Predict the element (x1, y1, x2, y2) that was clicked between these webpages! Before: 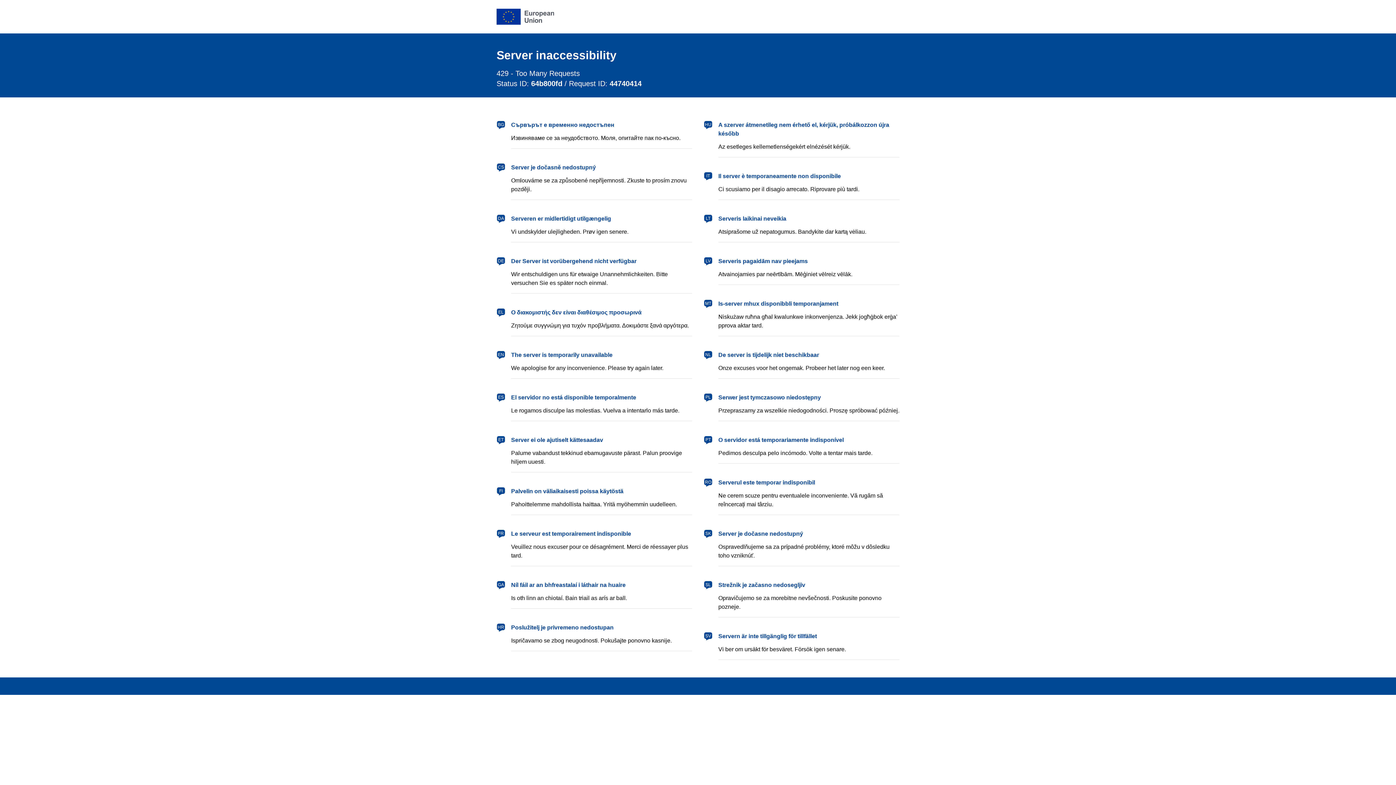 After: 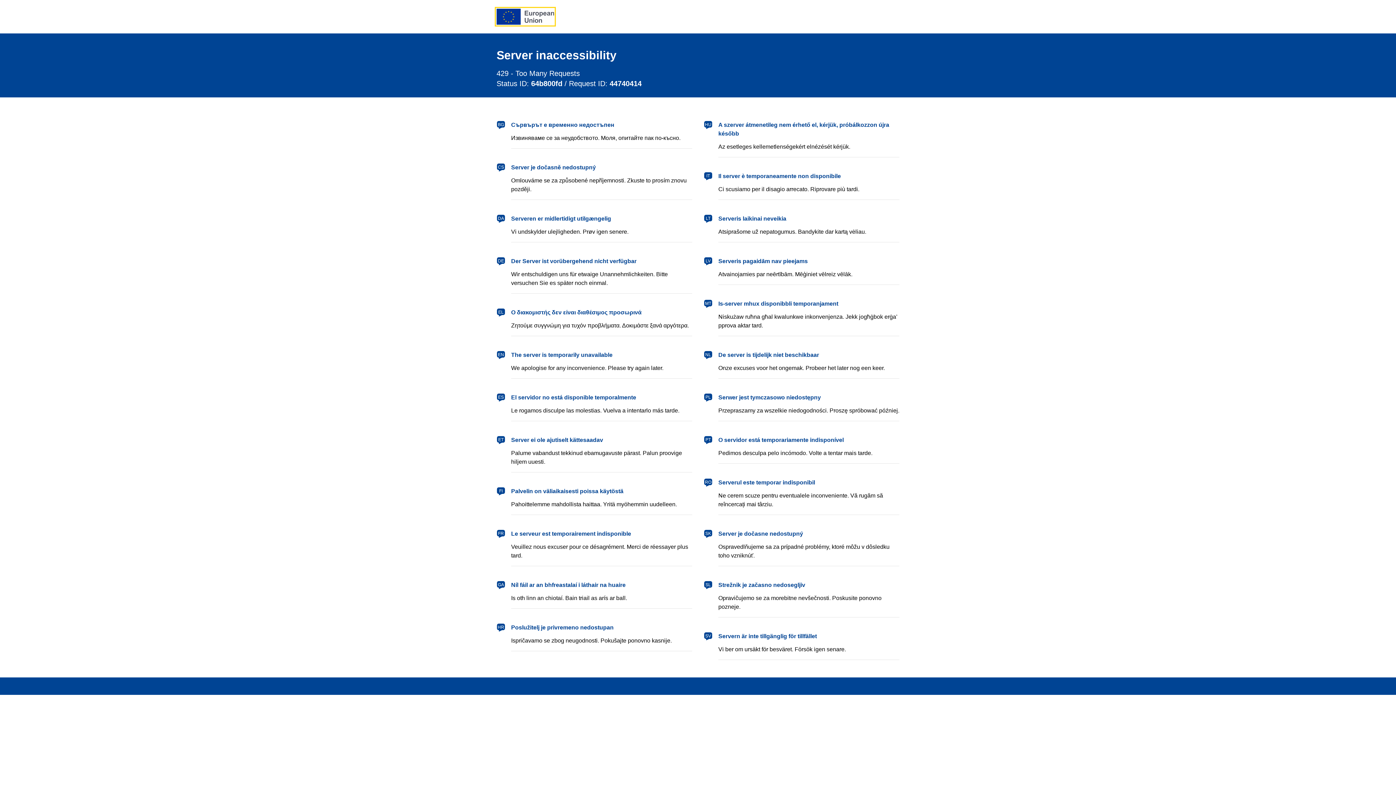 Action: label: European Union bbox: (496, 8, 554, 24)